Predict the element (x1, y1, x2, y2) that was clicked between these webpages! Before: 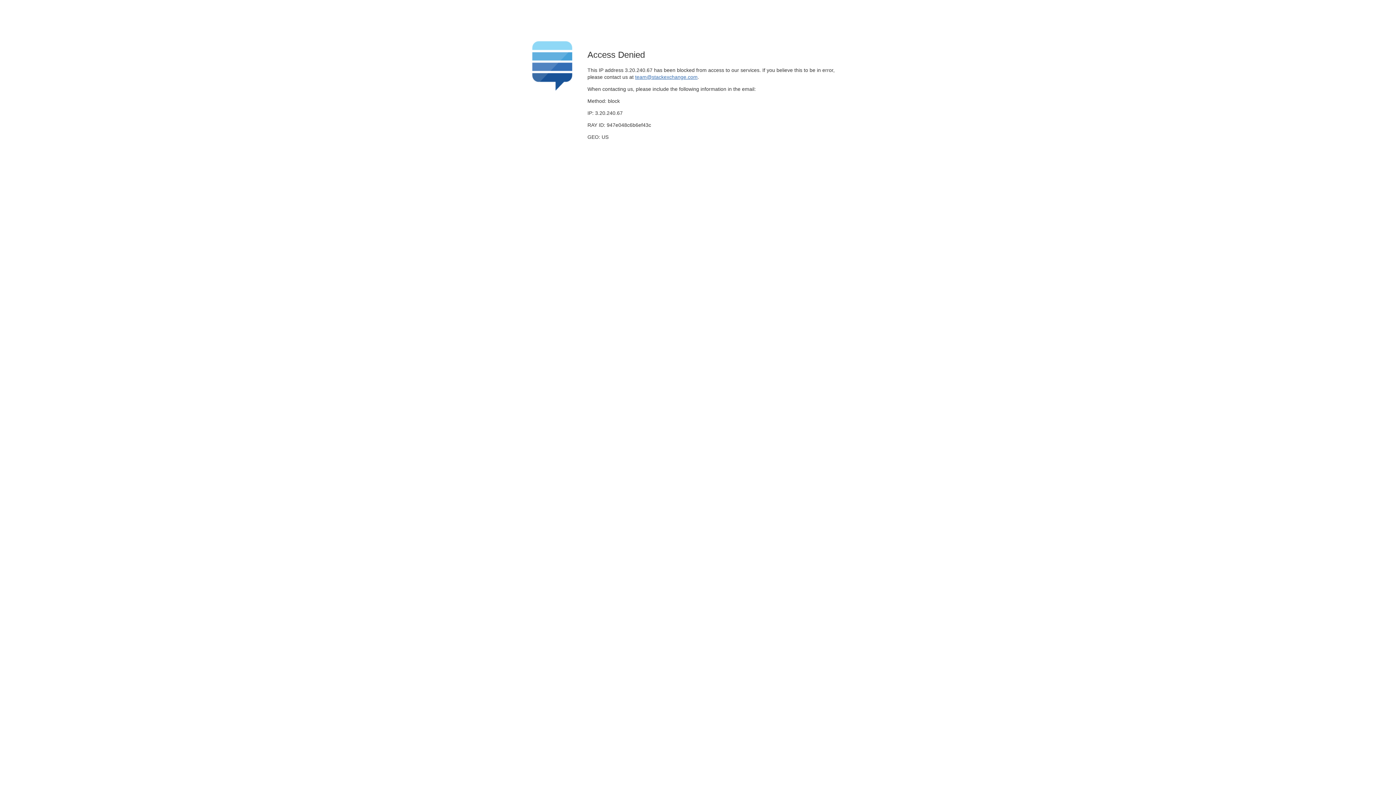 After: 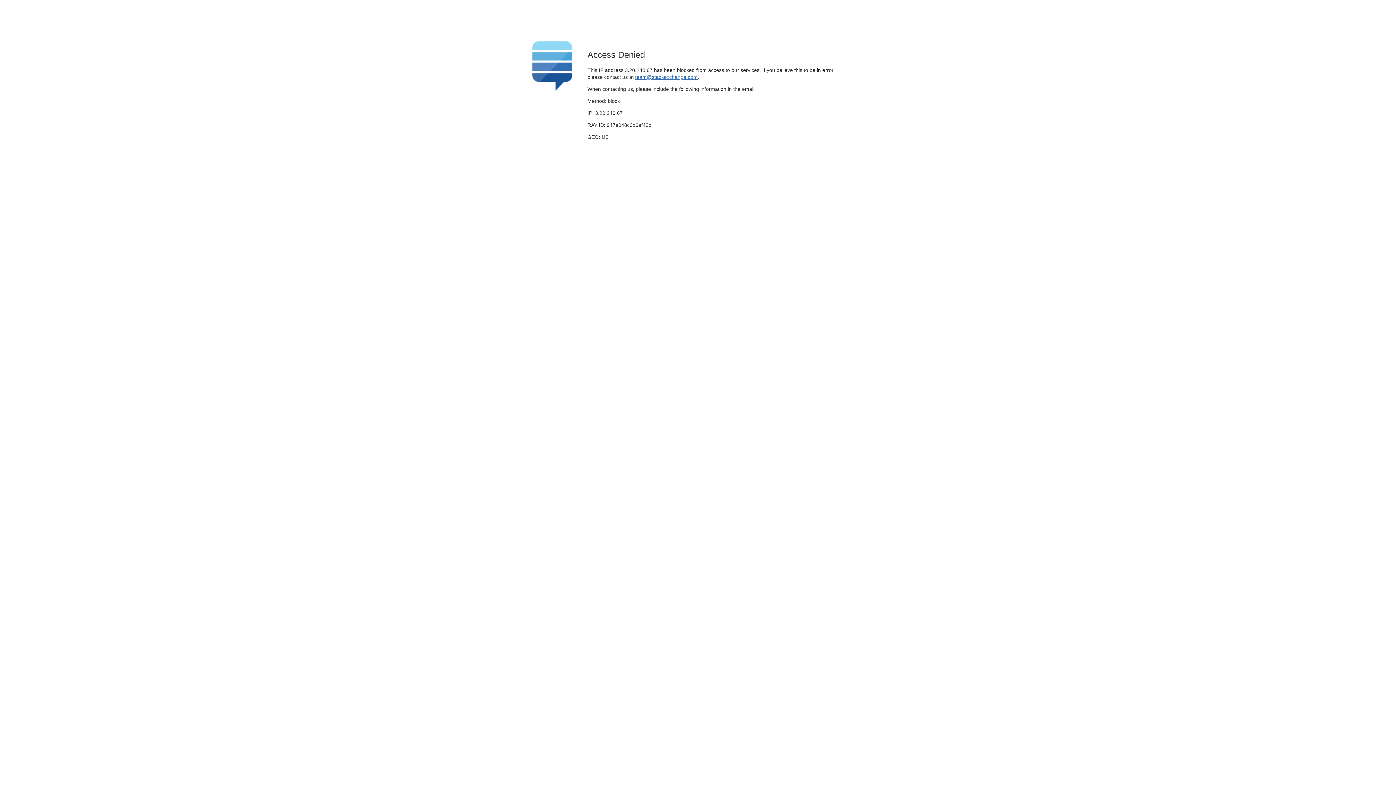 Action: bbox: (635, 74, 697, 79) label: team@stackexchange.com